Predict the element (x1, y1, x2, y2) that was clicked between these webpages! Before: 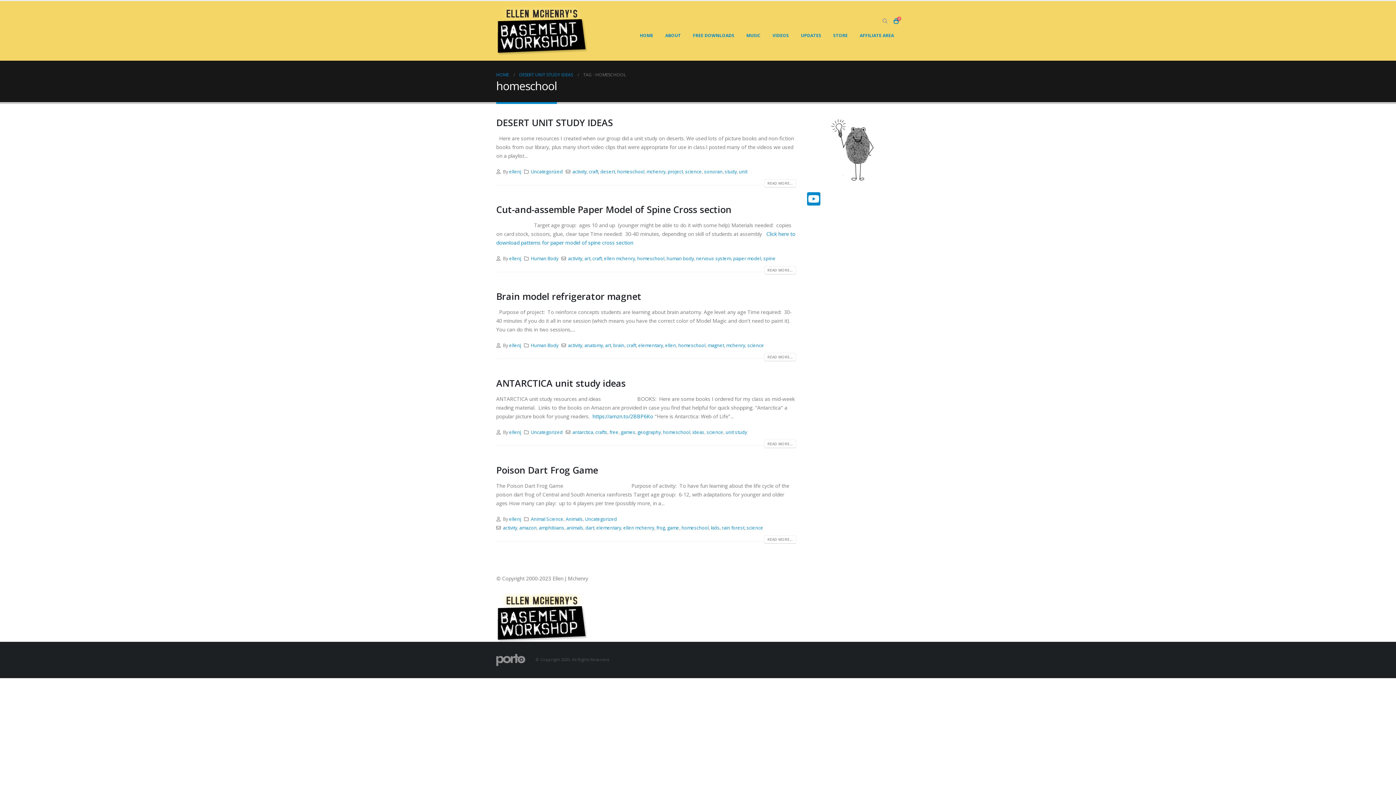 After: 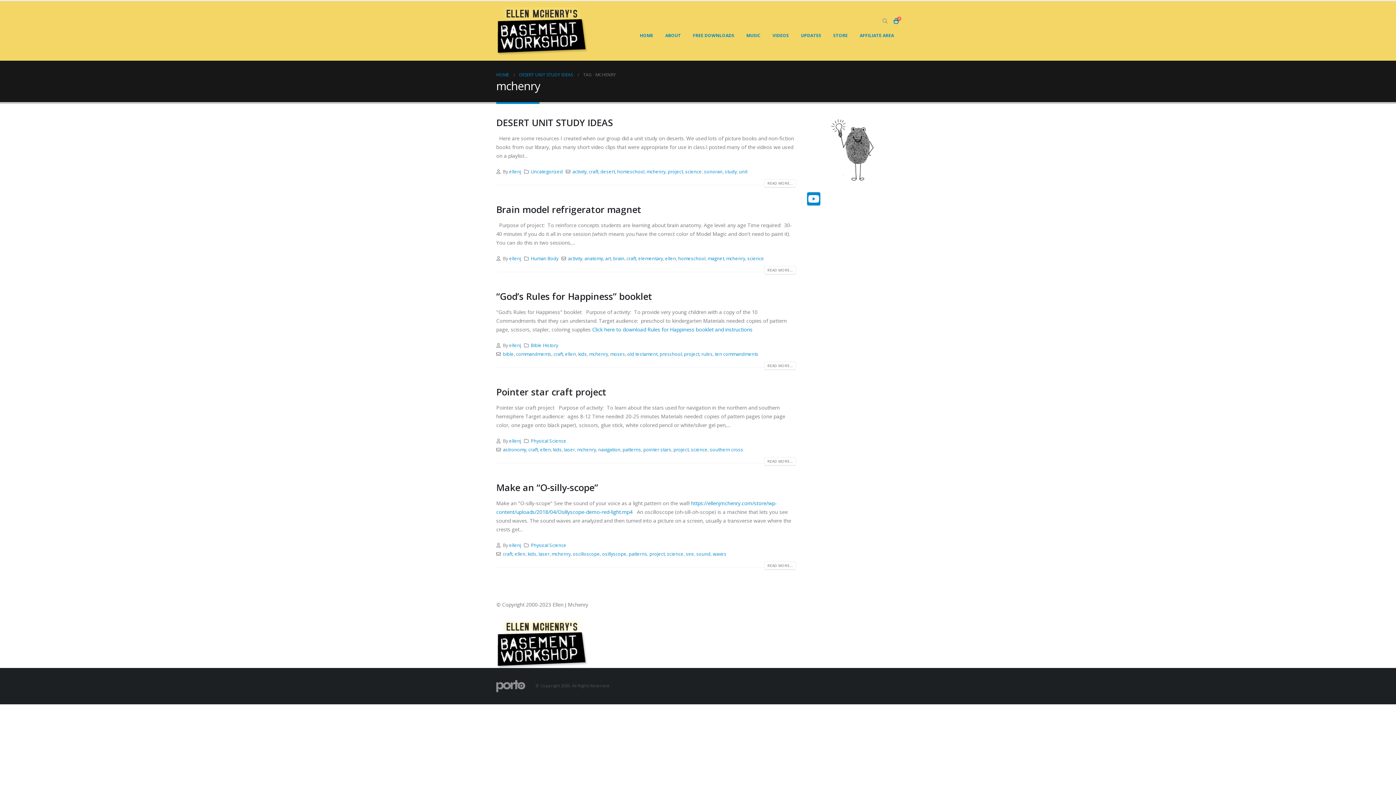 Action: bbox: (726, 342, 745, 348) label: mchenry